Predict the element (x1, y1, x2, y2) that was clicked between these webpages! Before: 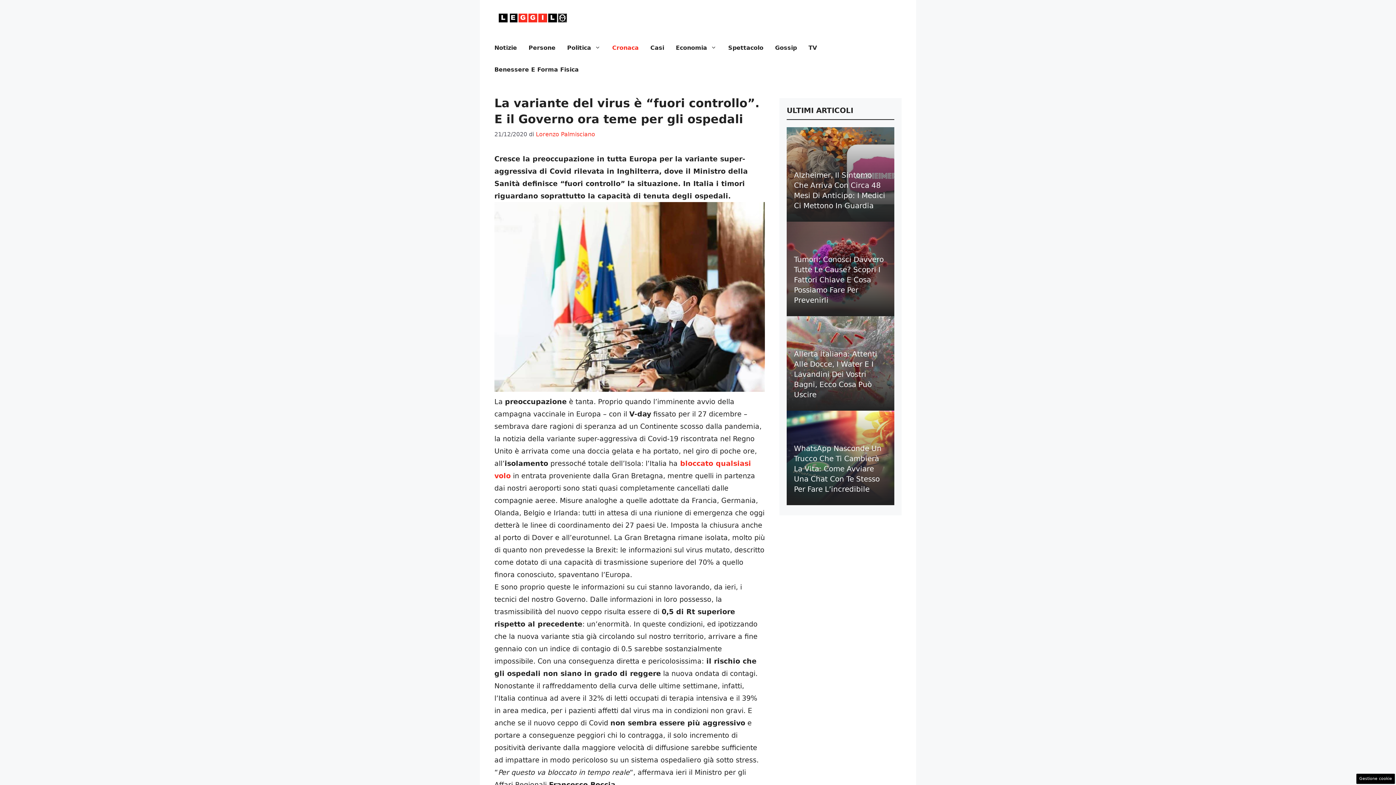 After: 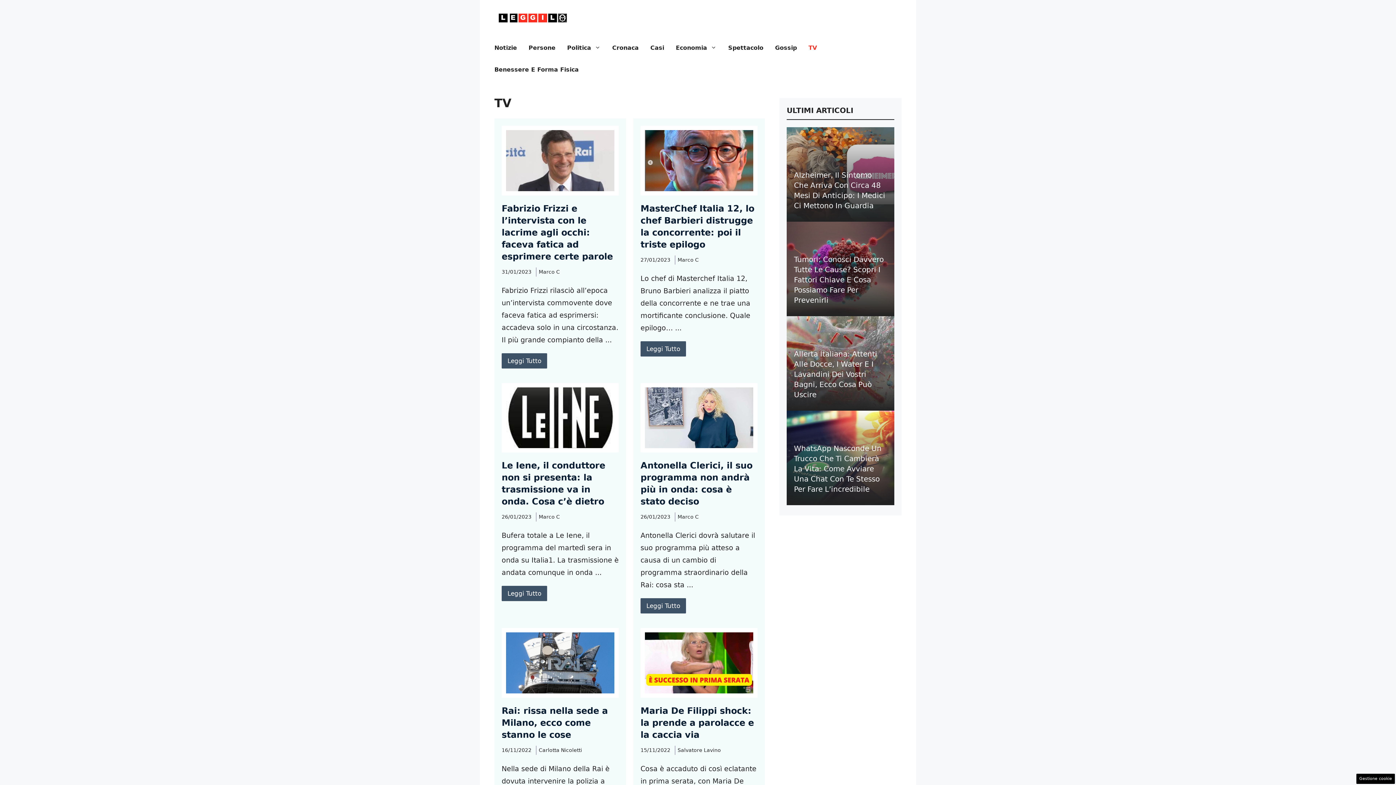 Action: bbox: (802, 37, 822, 58) label: TV